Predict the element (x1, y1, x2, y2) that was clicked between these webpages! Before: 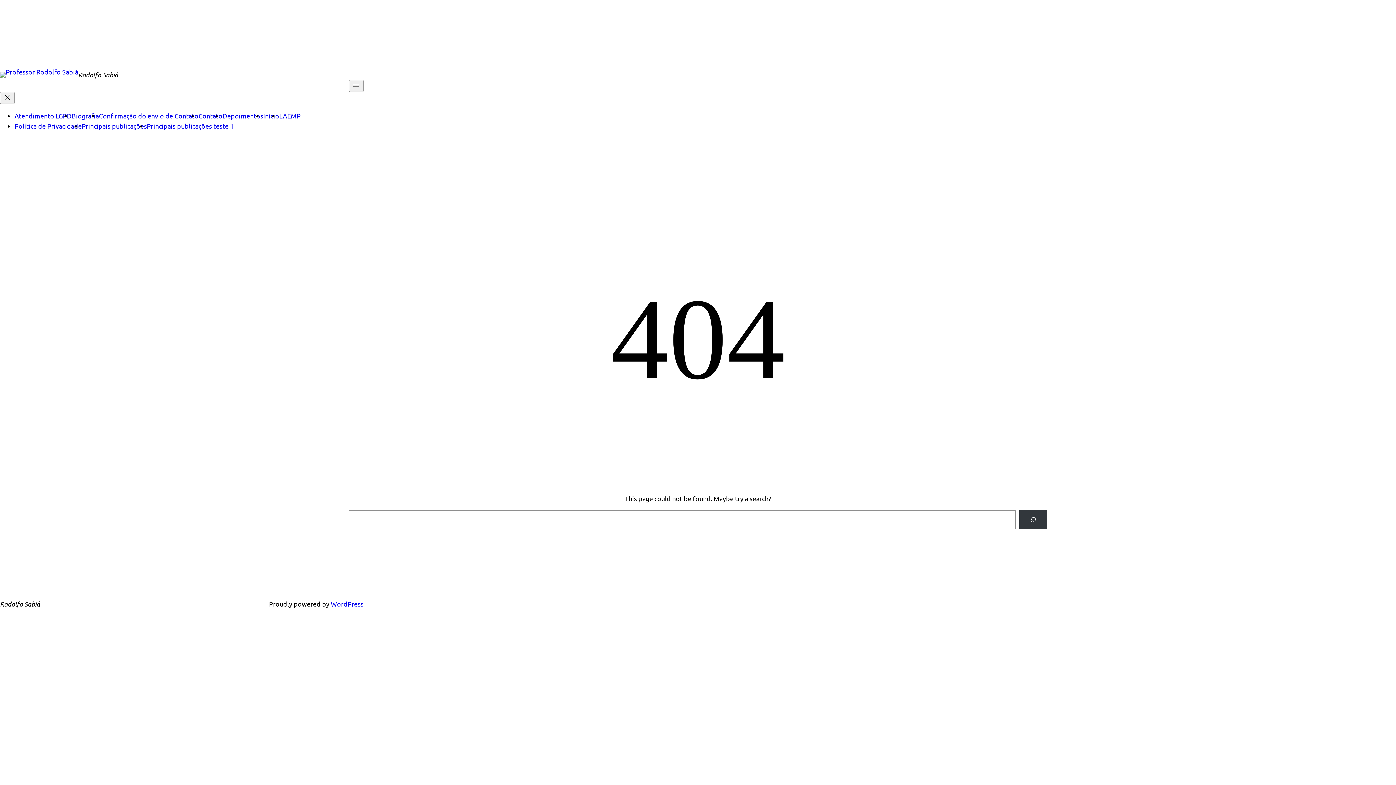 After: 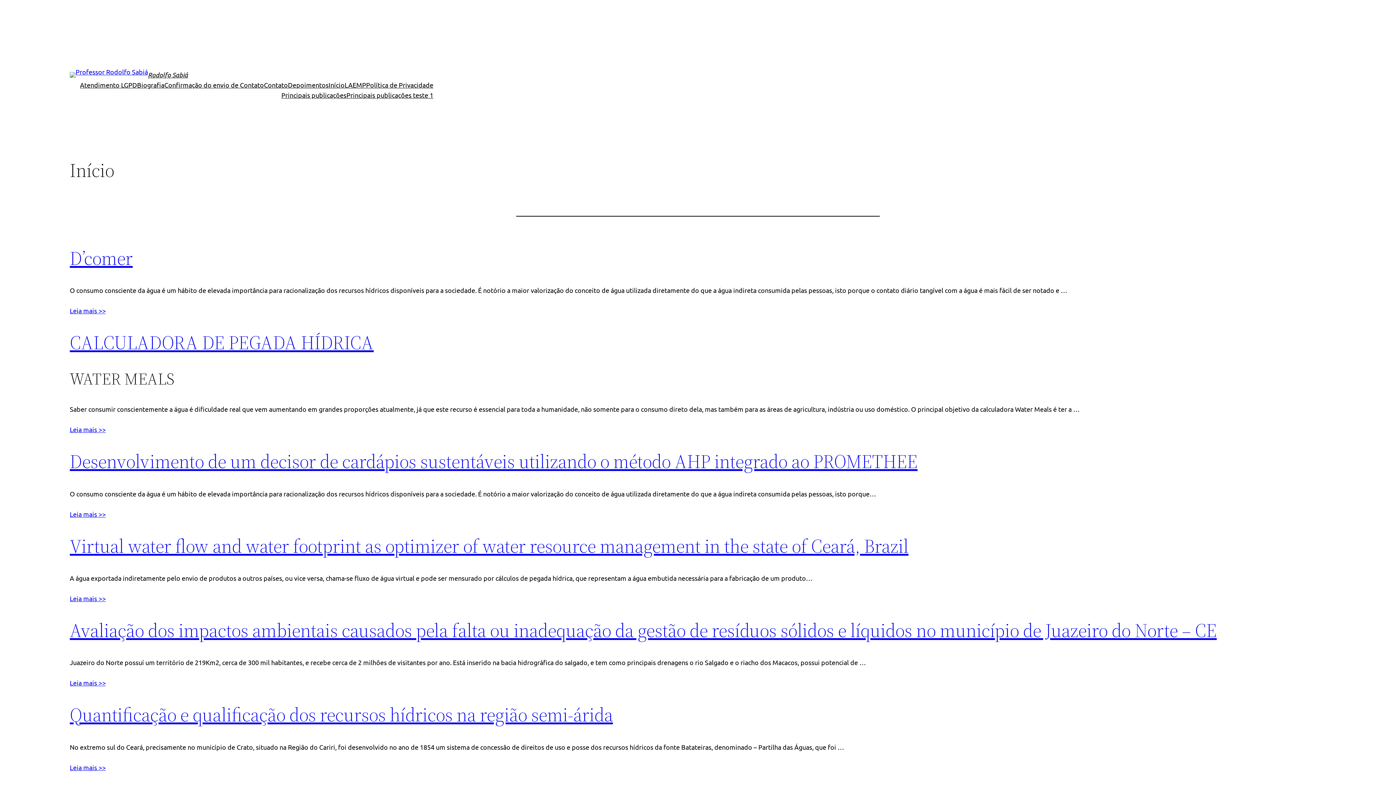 Action: bbox: (263, 112, 279, 119) label: Início